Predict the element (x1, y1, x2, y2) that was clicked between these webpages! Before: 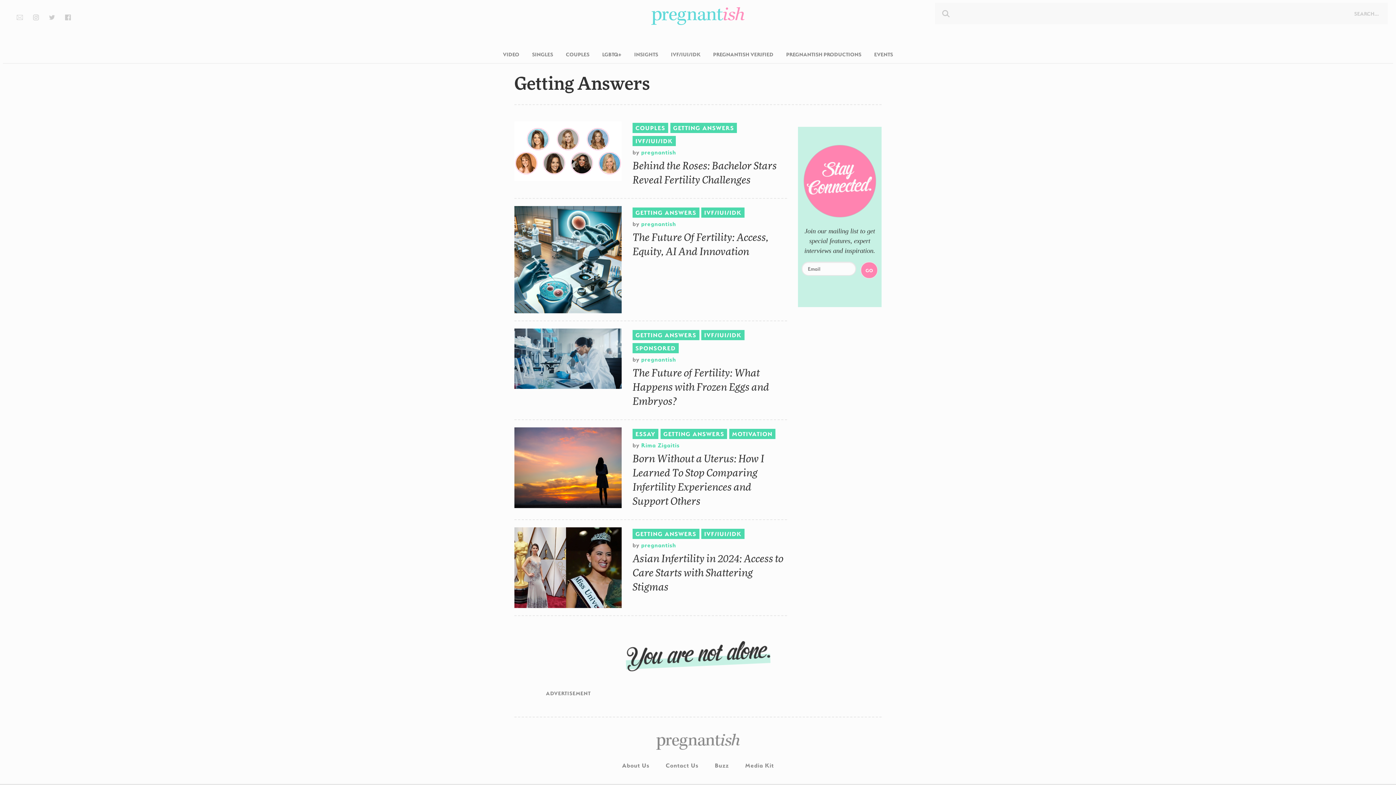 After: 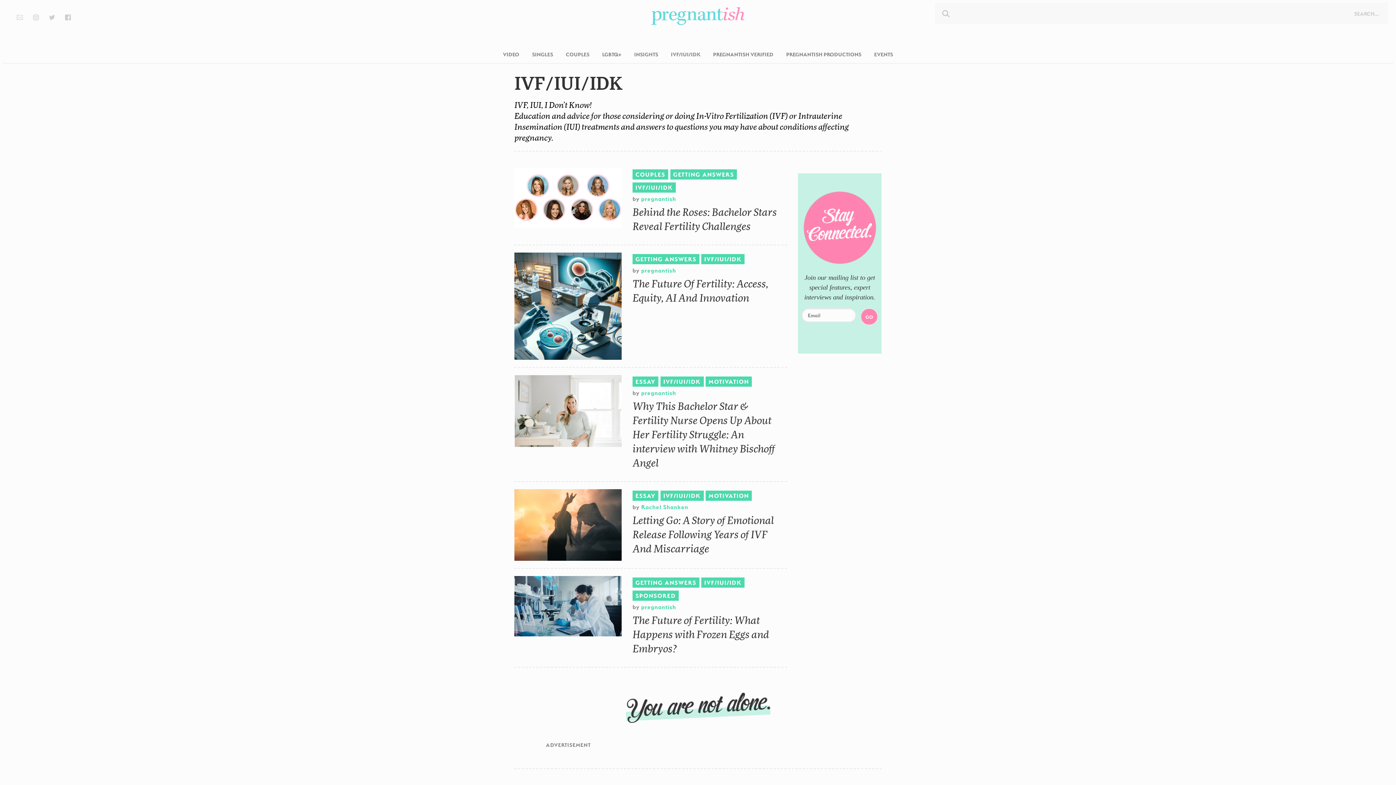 Action: label: IVF/IUI/IDK bbox: (704, 208, 741, 216)